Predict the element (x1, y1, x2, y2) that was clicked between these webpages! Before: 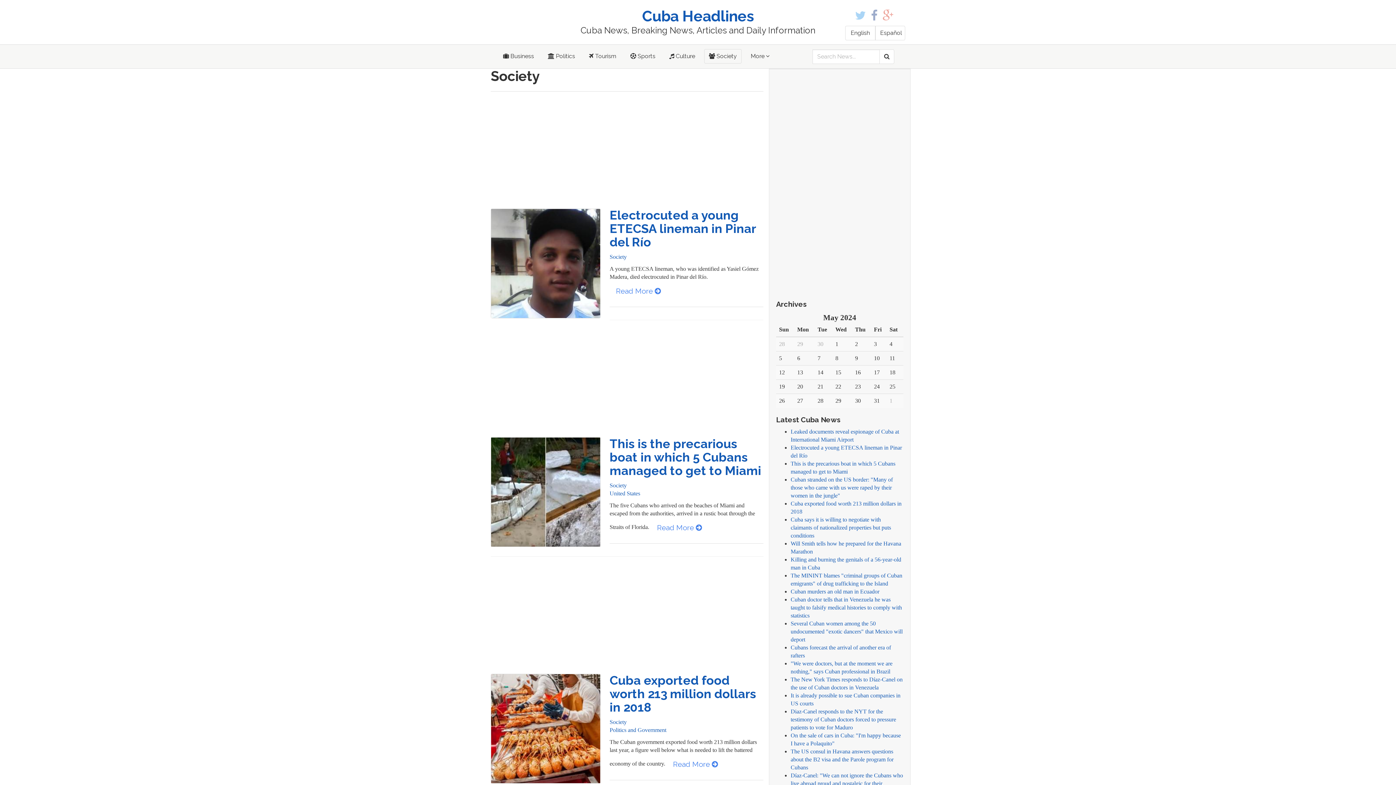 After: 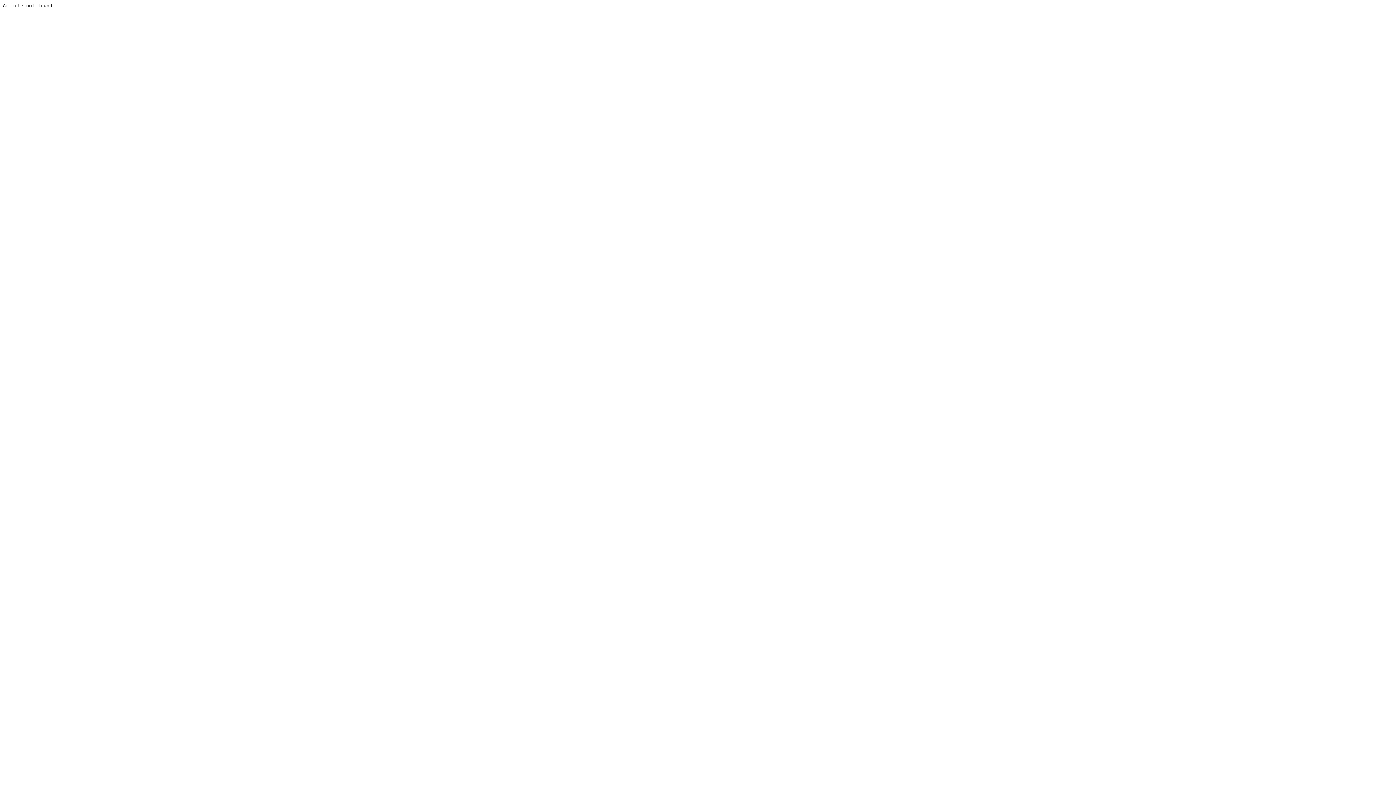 Action: bbox: (491, 437, 600, 546)